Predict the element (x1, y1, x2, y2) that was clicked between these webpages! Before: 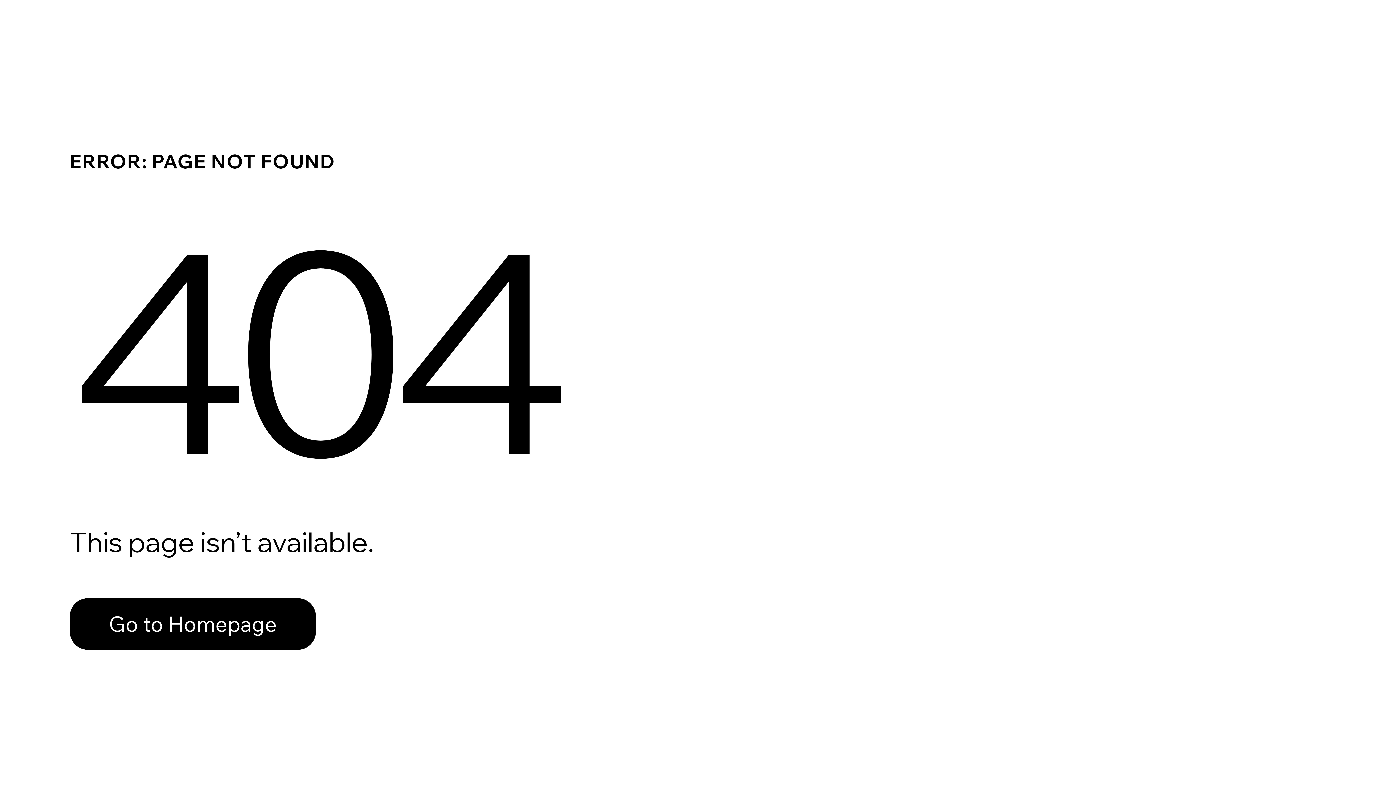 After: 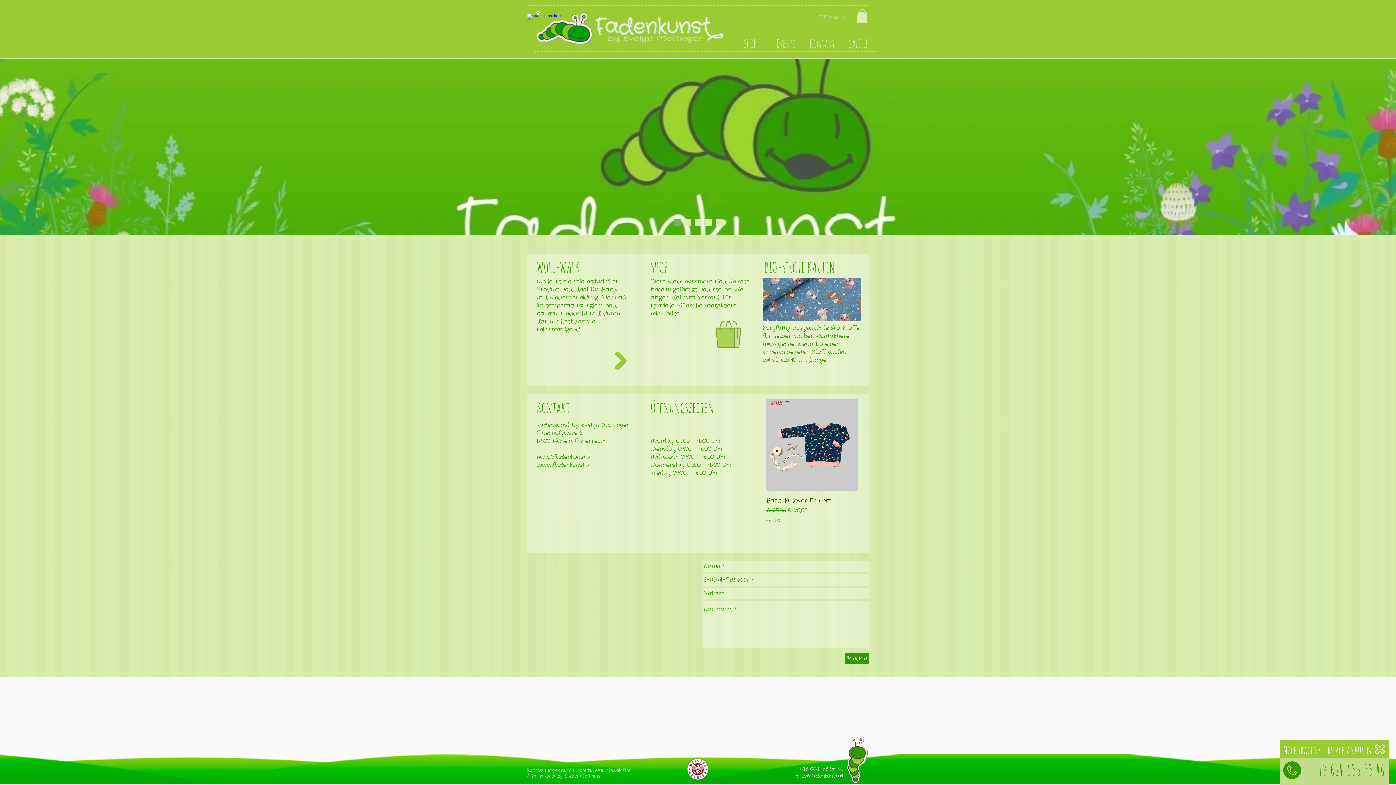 Action: bbox: (69, 598, 316, 650) label: Go to Homepage